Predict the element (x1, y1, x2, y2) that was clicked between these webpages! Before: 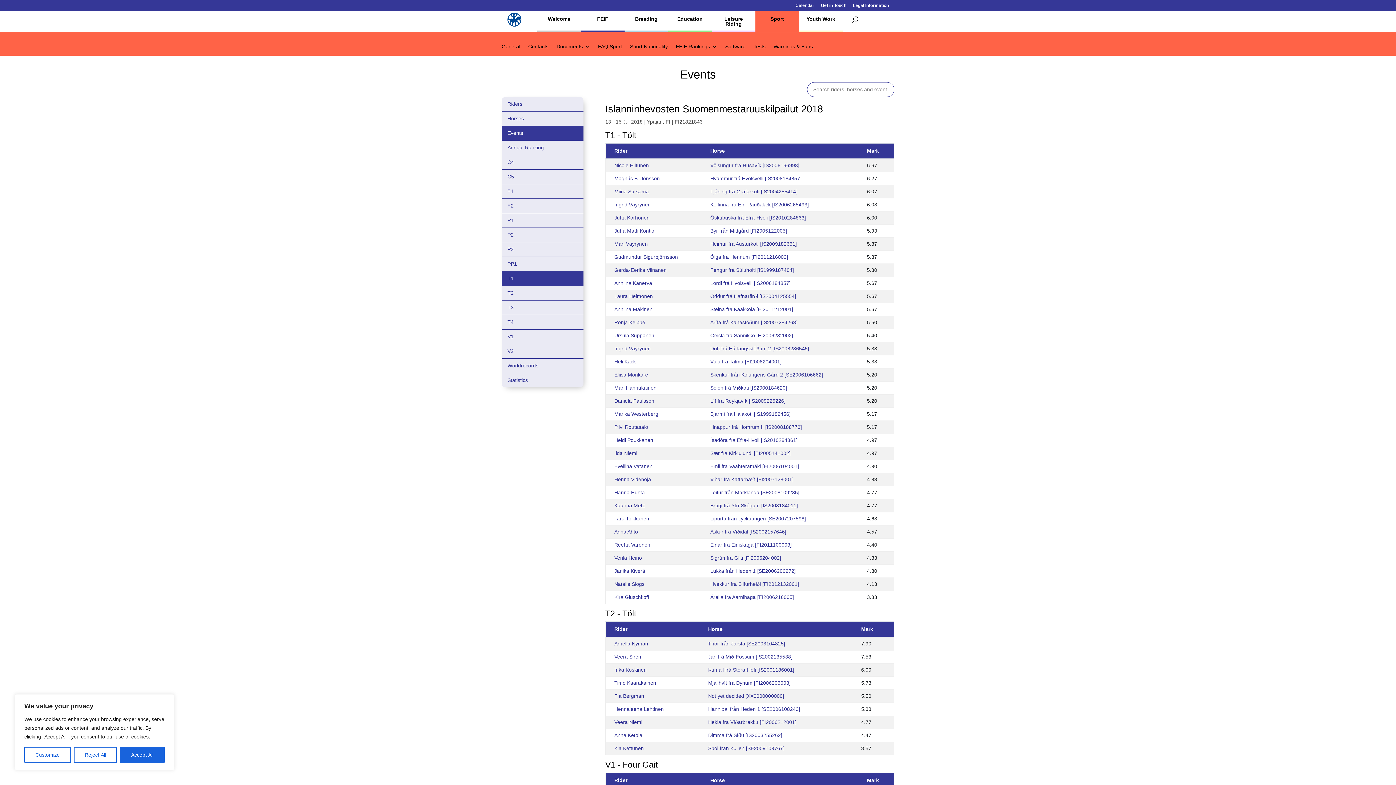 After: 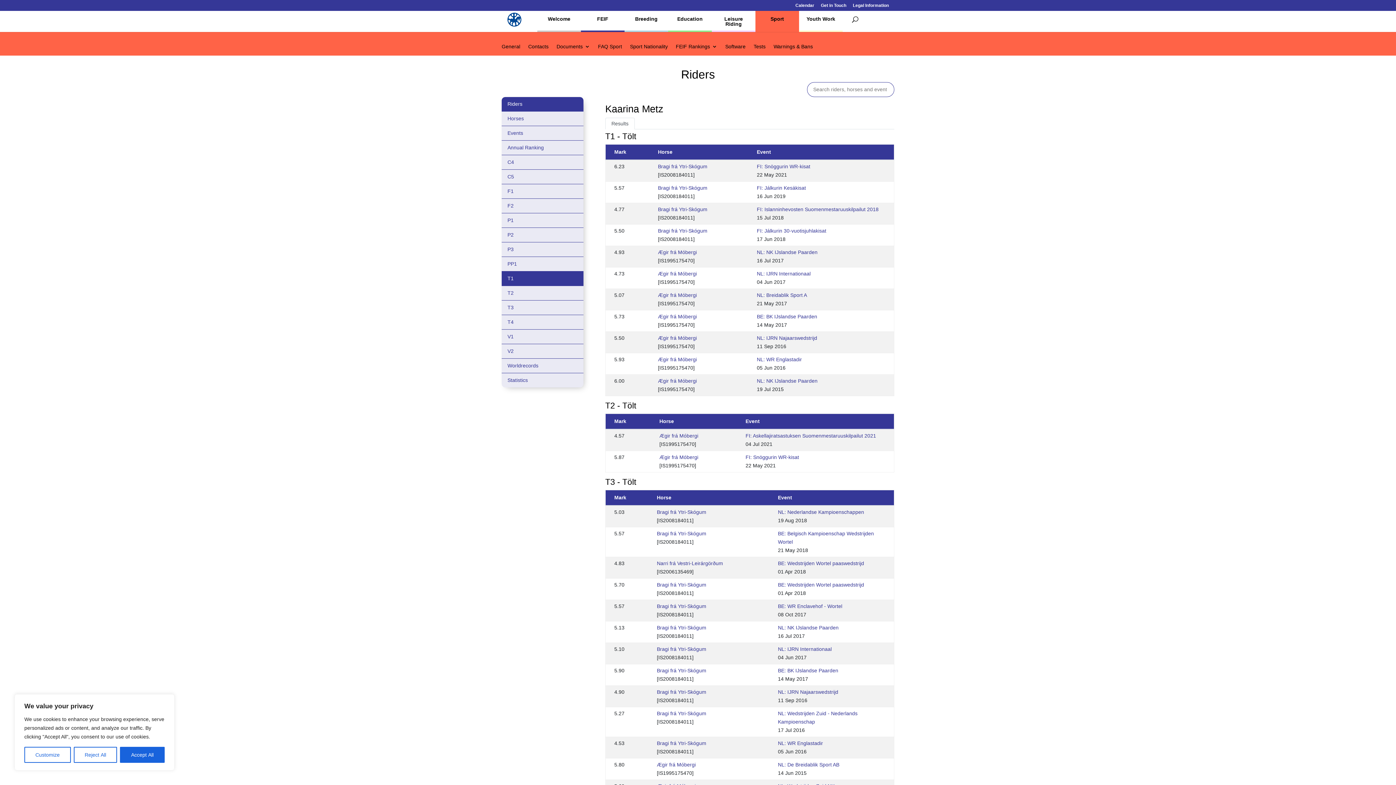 Action: bbox: (614, 502, 645, 508) label: Kaarina Metz